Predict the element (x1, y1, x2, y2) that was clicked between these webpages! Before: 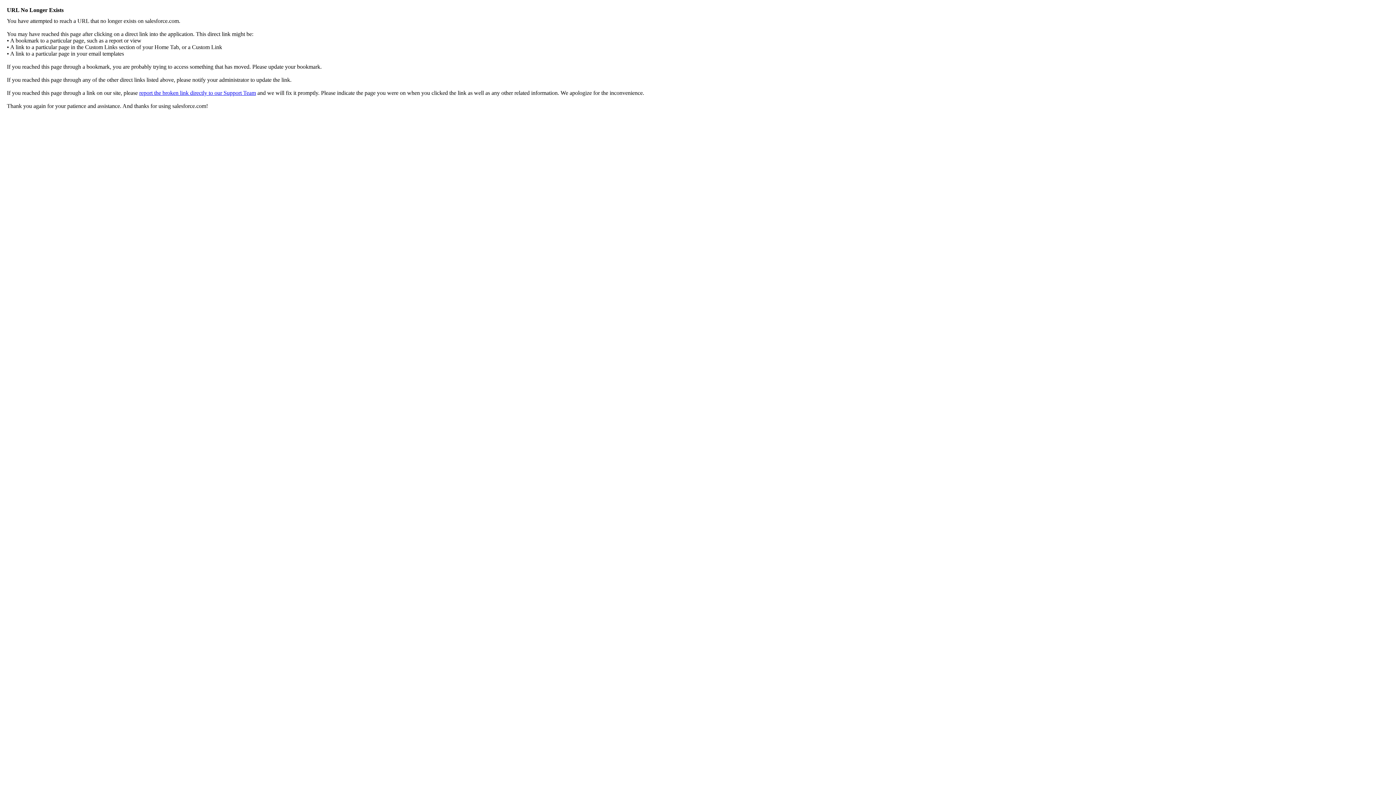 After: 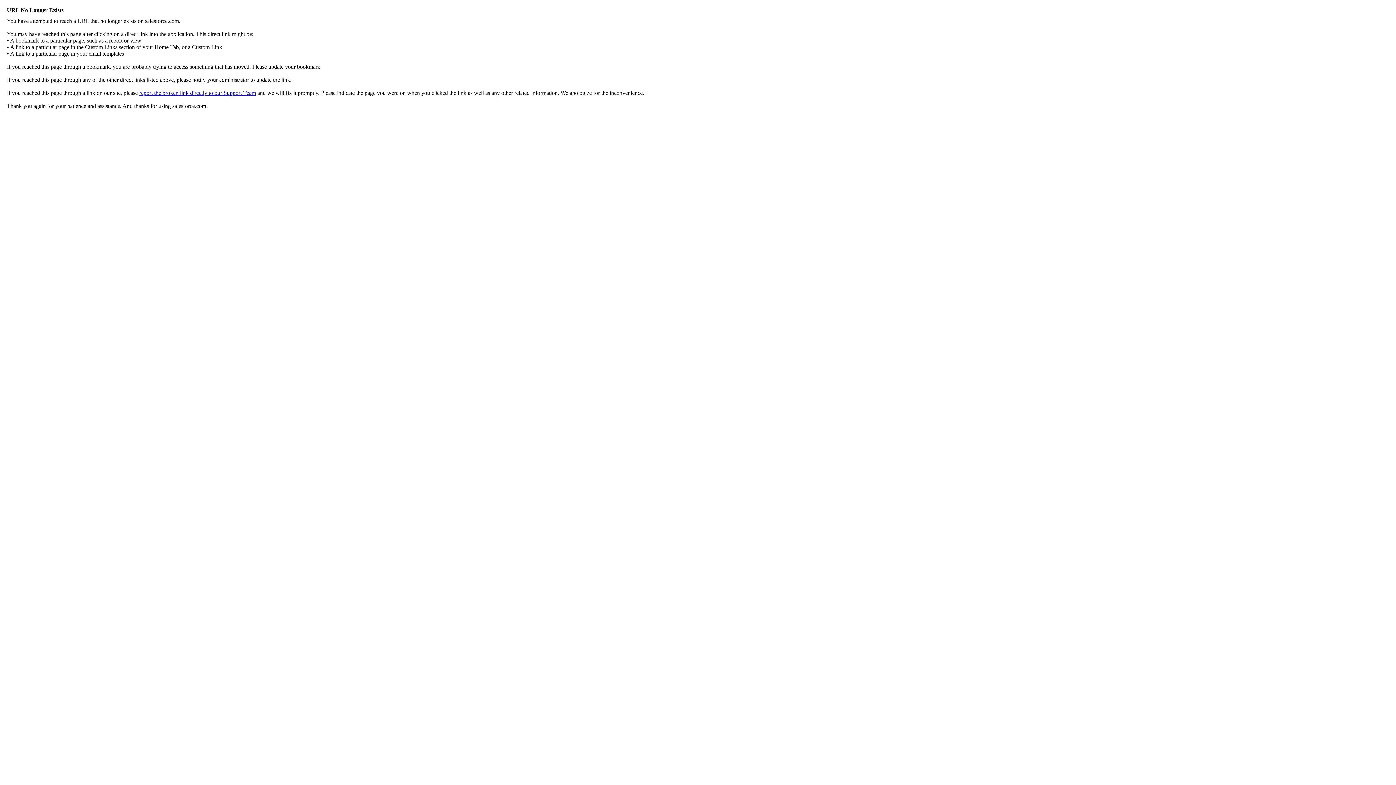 Action: label: report the broken link directly to our Support Team bbox: (139, 89, 256, 96)